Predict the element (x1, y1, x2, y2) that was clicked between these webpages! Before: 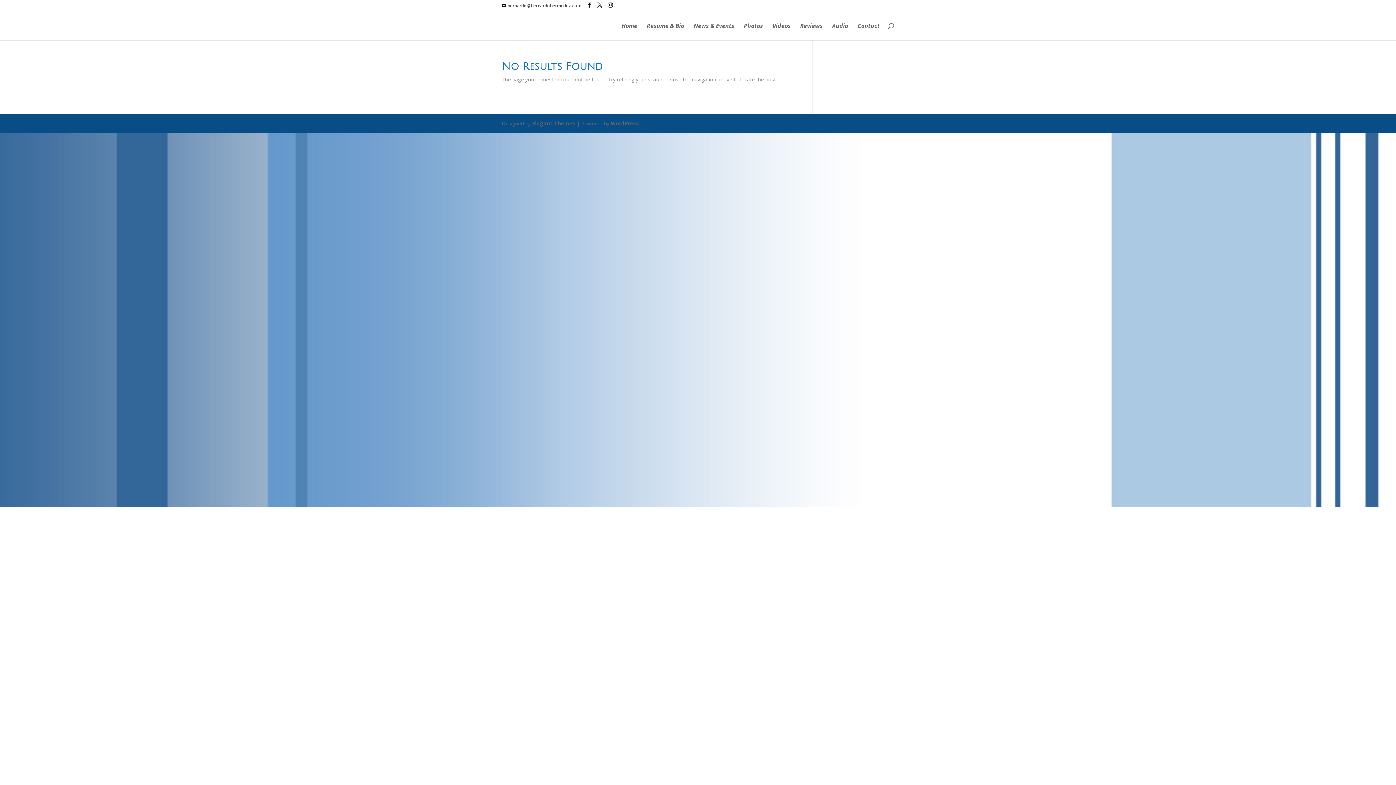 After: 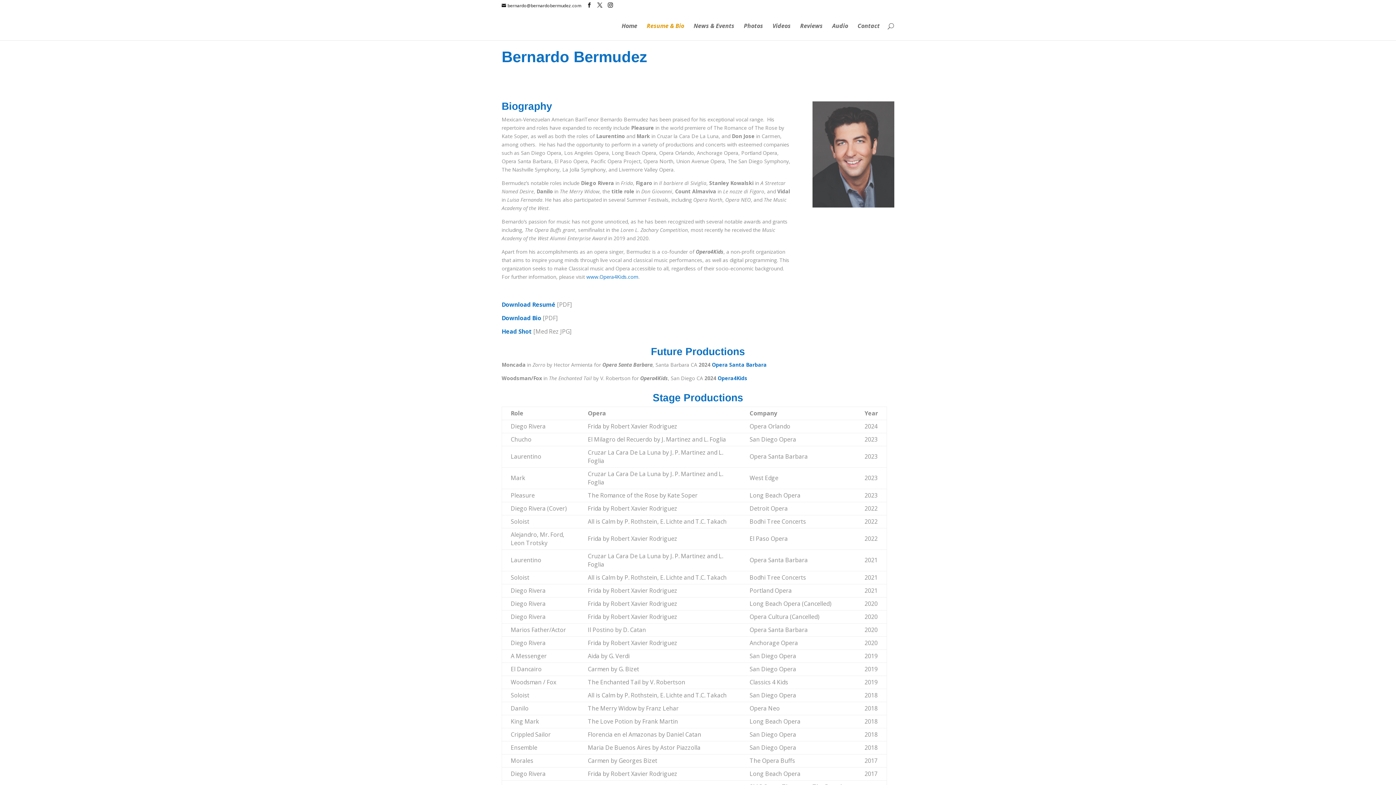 Action: bbox: (646, 23, 684, 40) label: Resume & Bio